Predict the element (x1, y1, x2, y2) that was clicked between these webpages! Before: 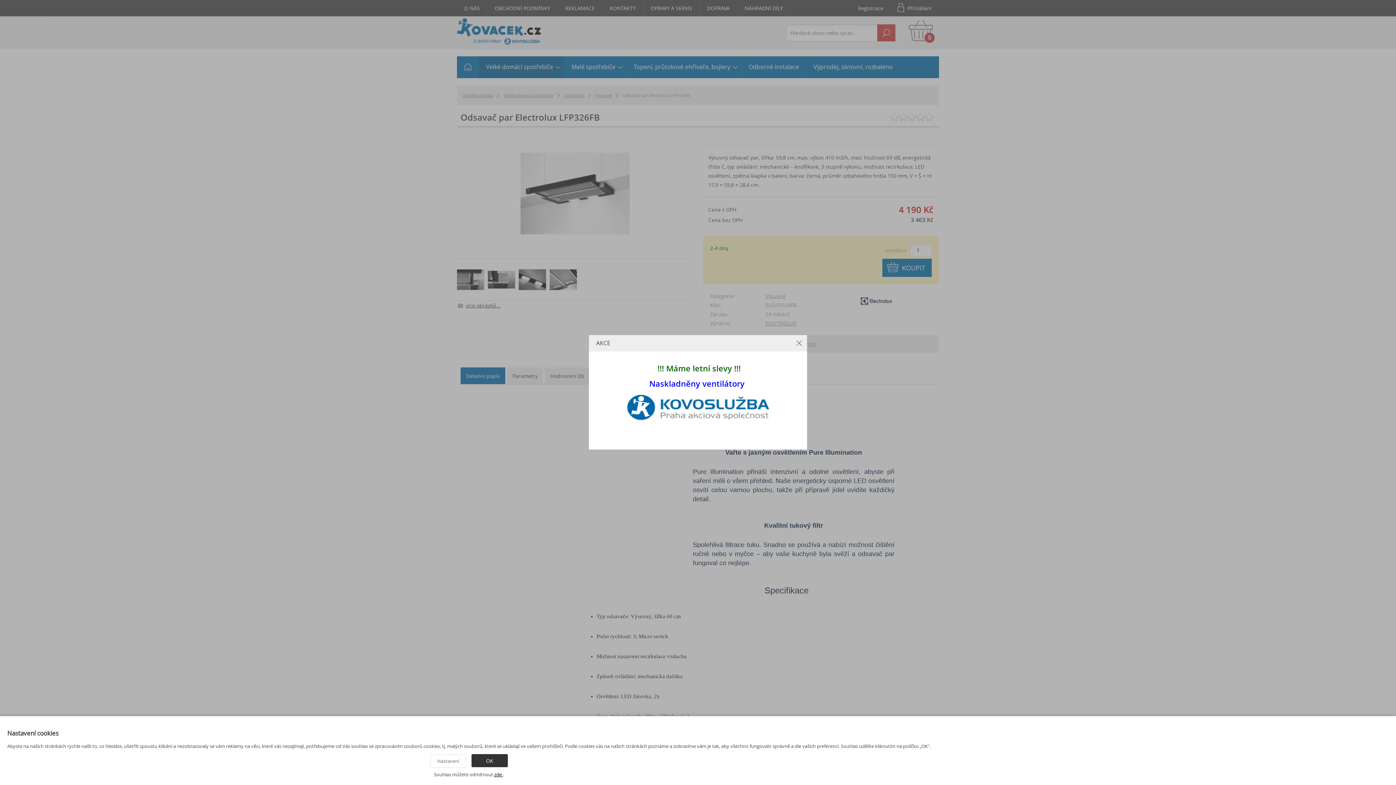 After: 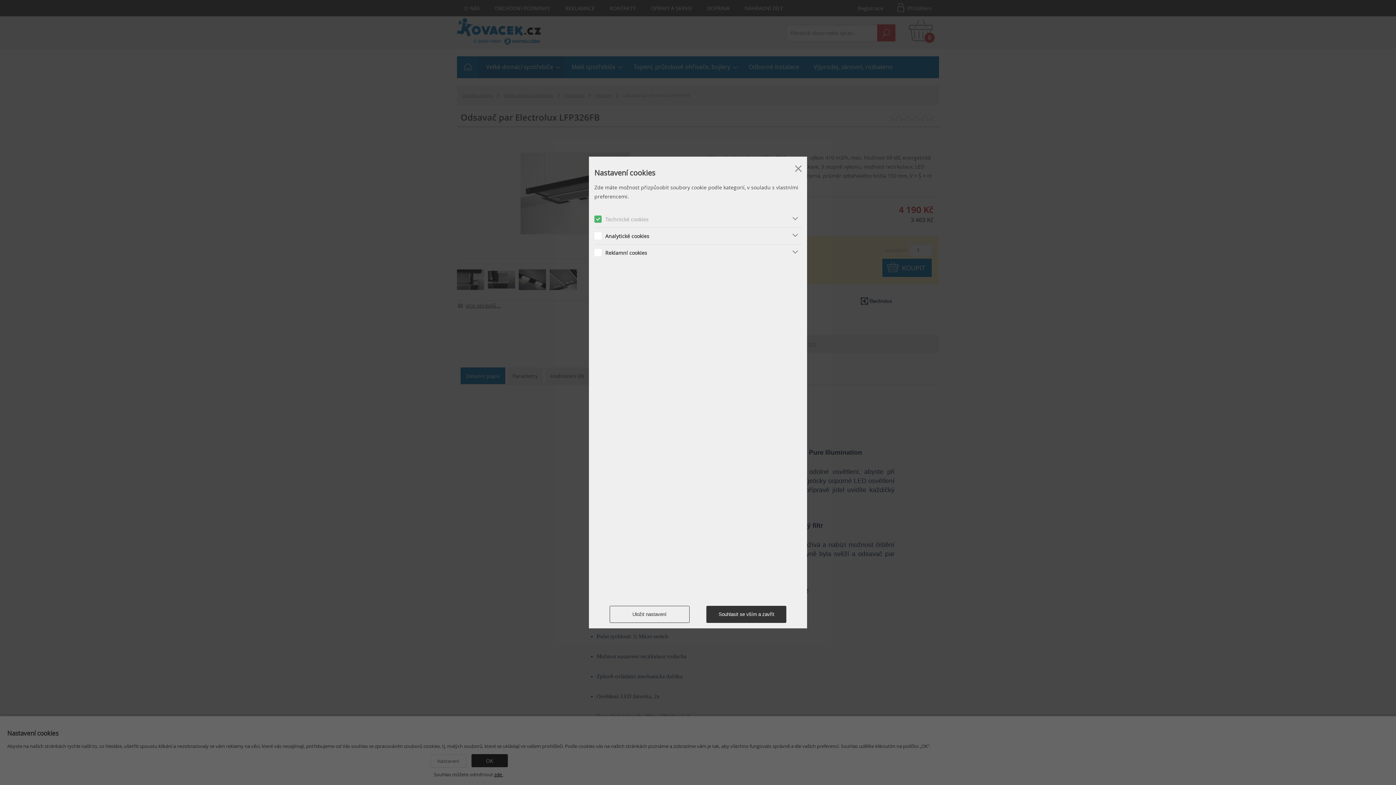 Action: label: Nastavení bbox: (430, 754, 466, 768)